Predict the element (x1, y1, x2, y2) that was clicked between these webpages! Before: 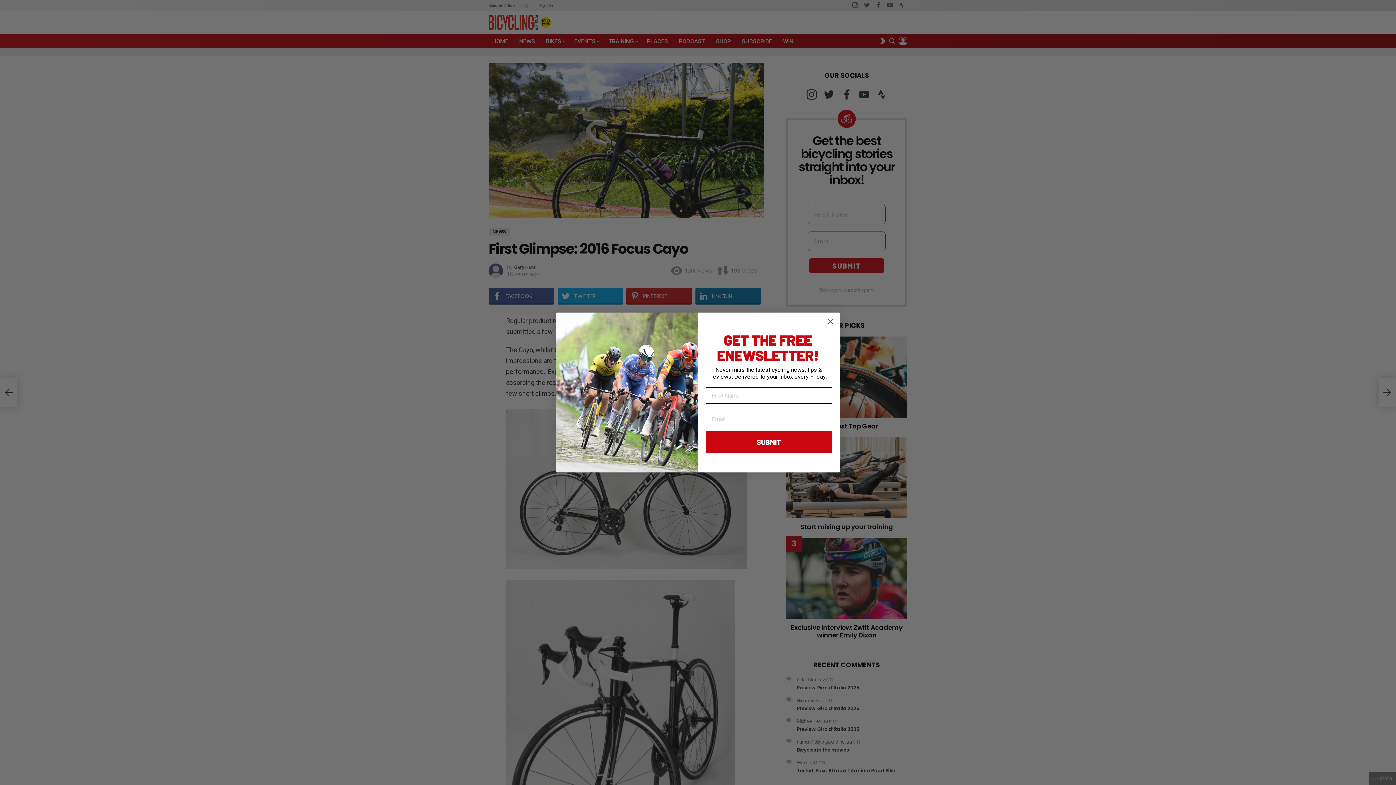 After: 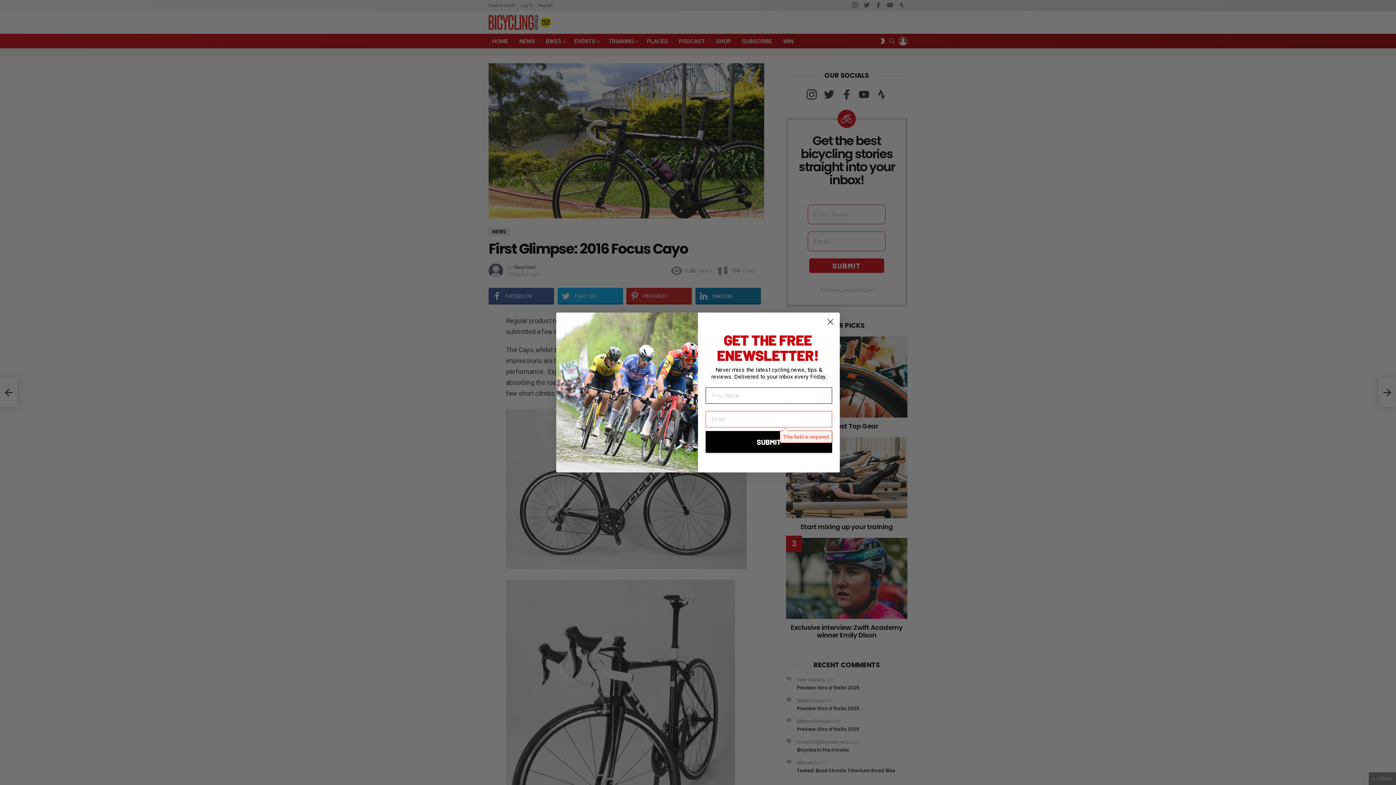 Action: label: SUBMIT bbox: (705, 431, 832, 453)